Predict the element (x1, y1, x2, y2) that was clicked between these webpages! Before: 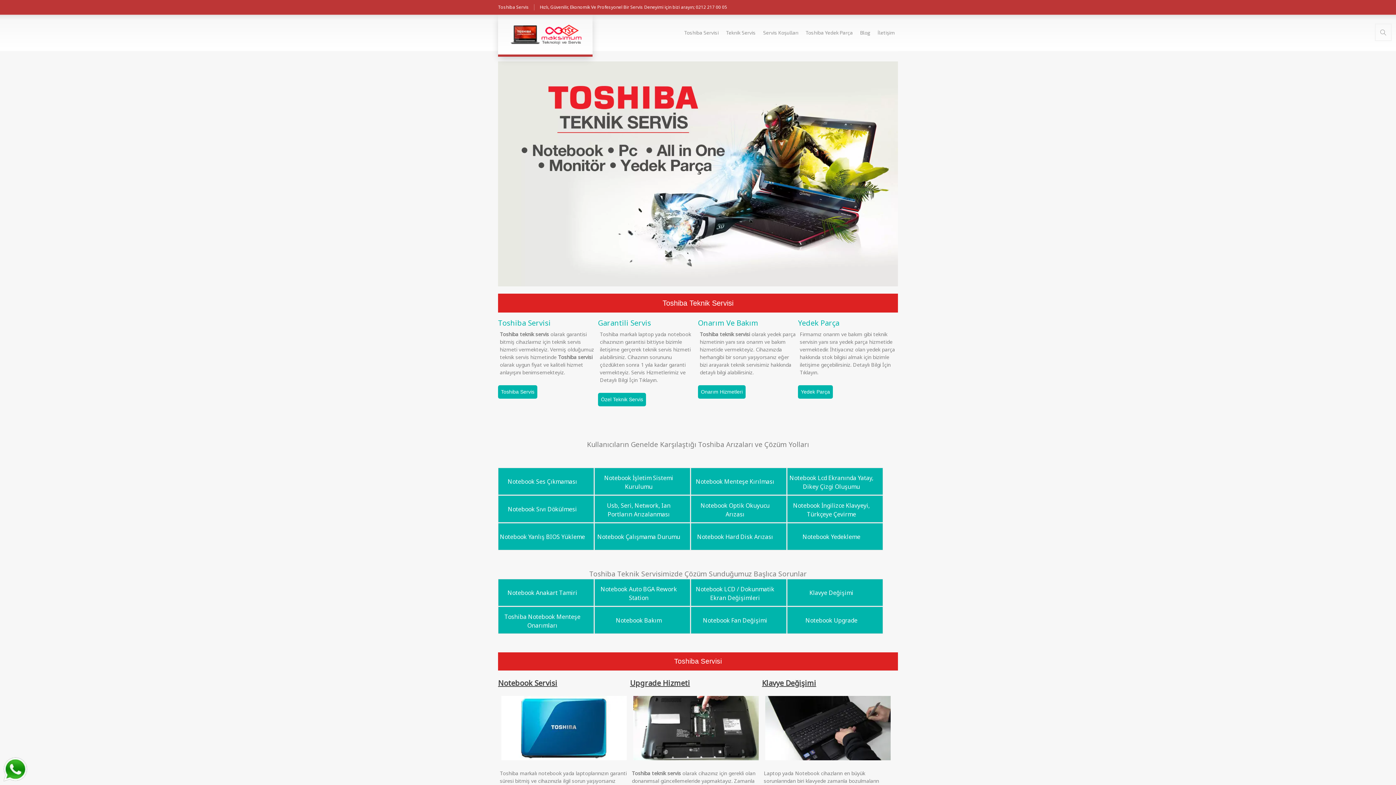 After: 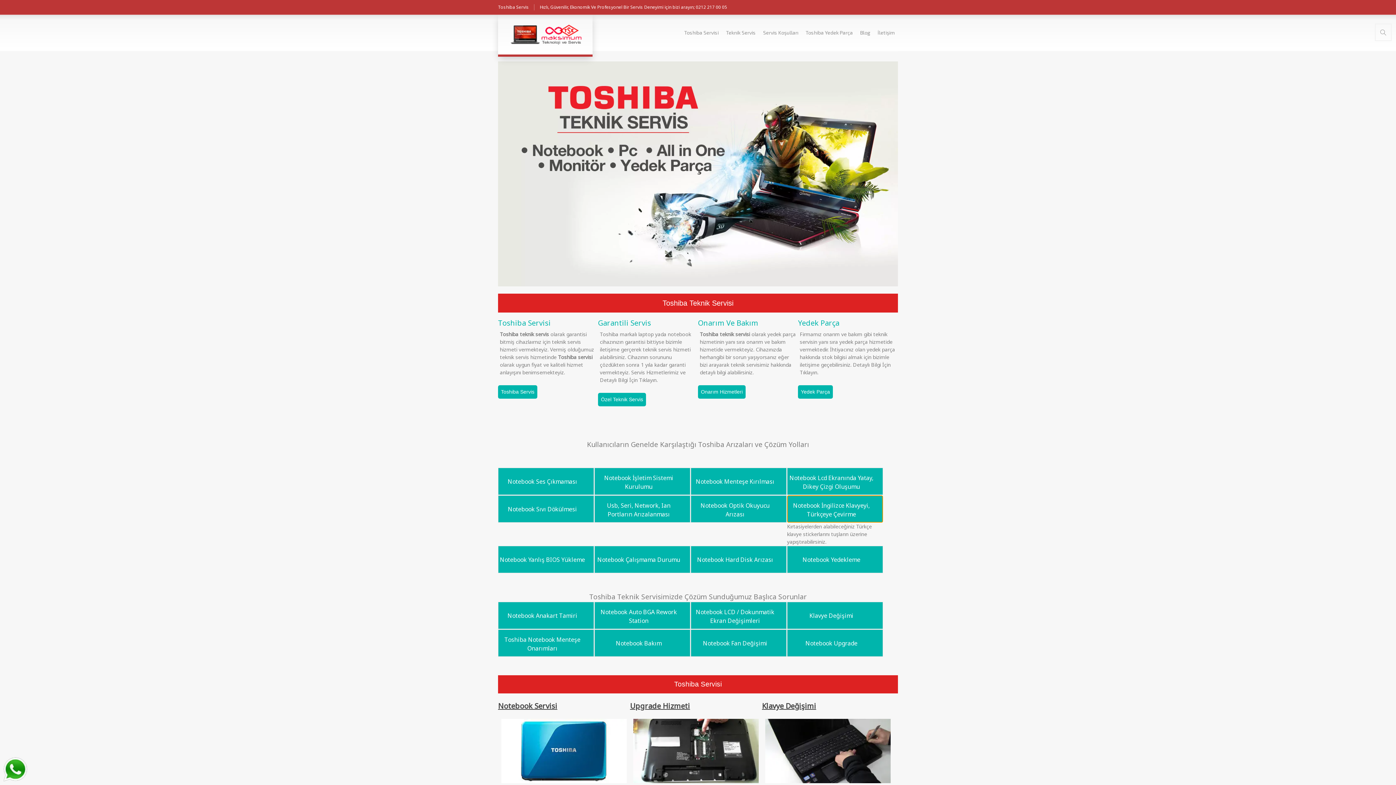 Action: bbox: (787, 495, 883, 522) label: Notebook İngilizce Klavyeyi, Türkçeye Çevirme